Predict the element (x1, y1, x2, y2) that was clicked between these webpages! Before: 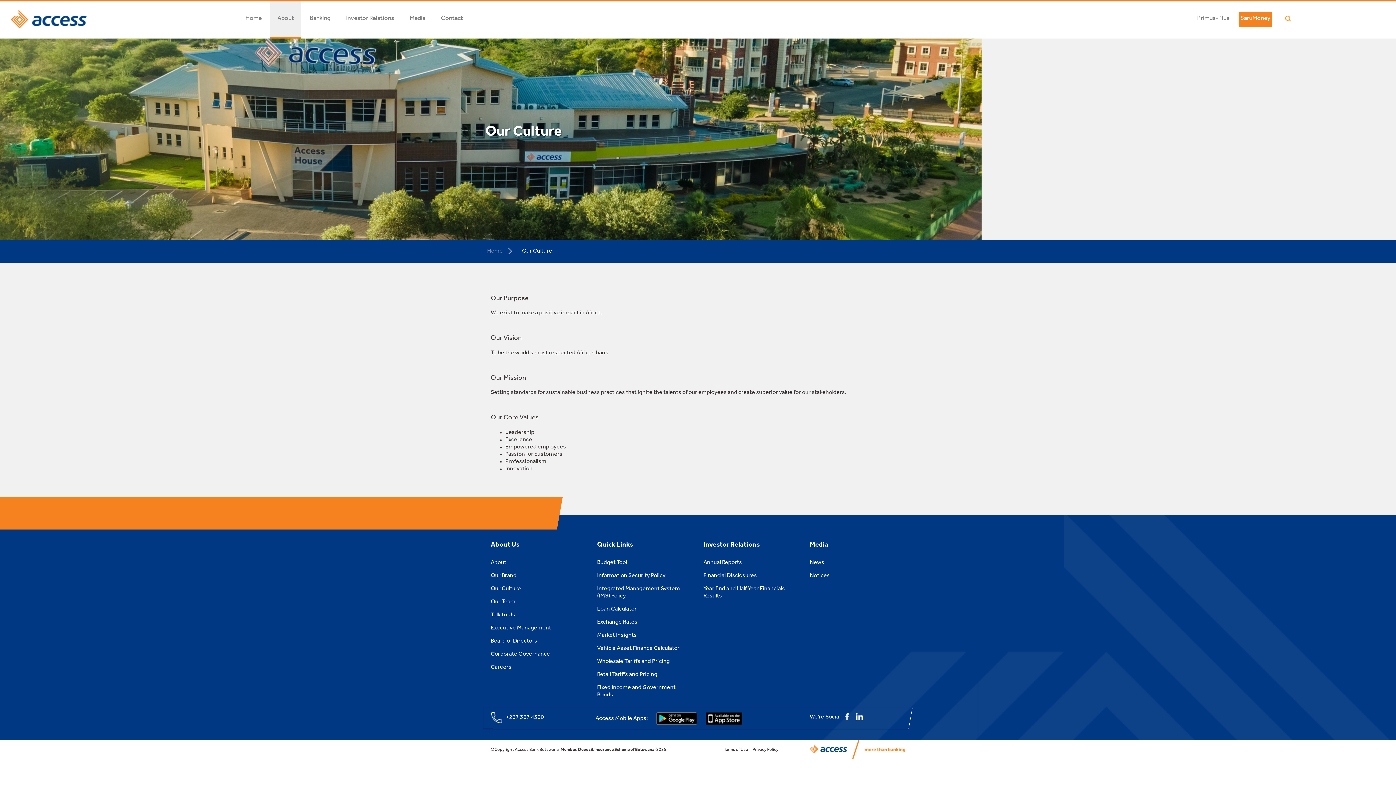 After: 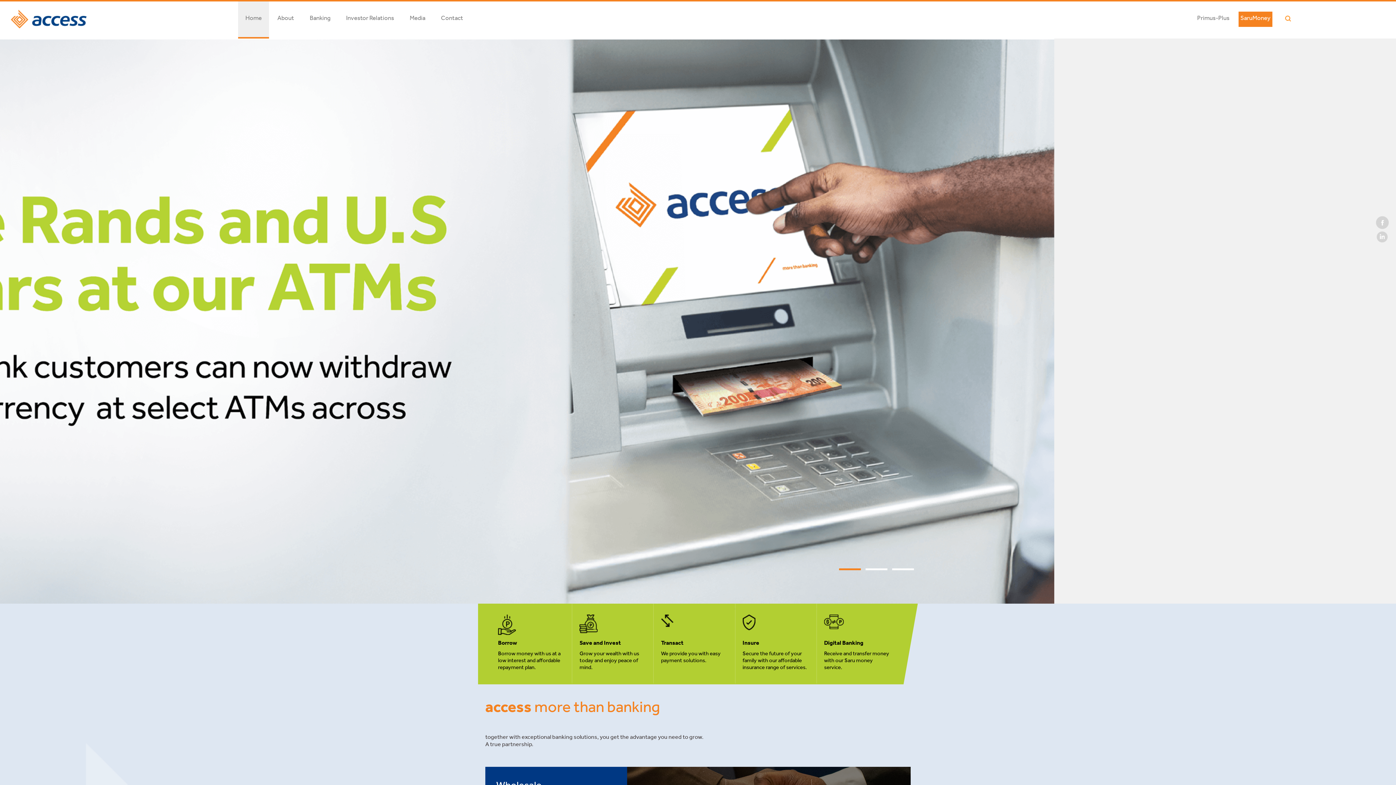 Action: bbox: (5, 24, 92, 30)